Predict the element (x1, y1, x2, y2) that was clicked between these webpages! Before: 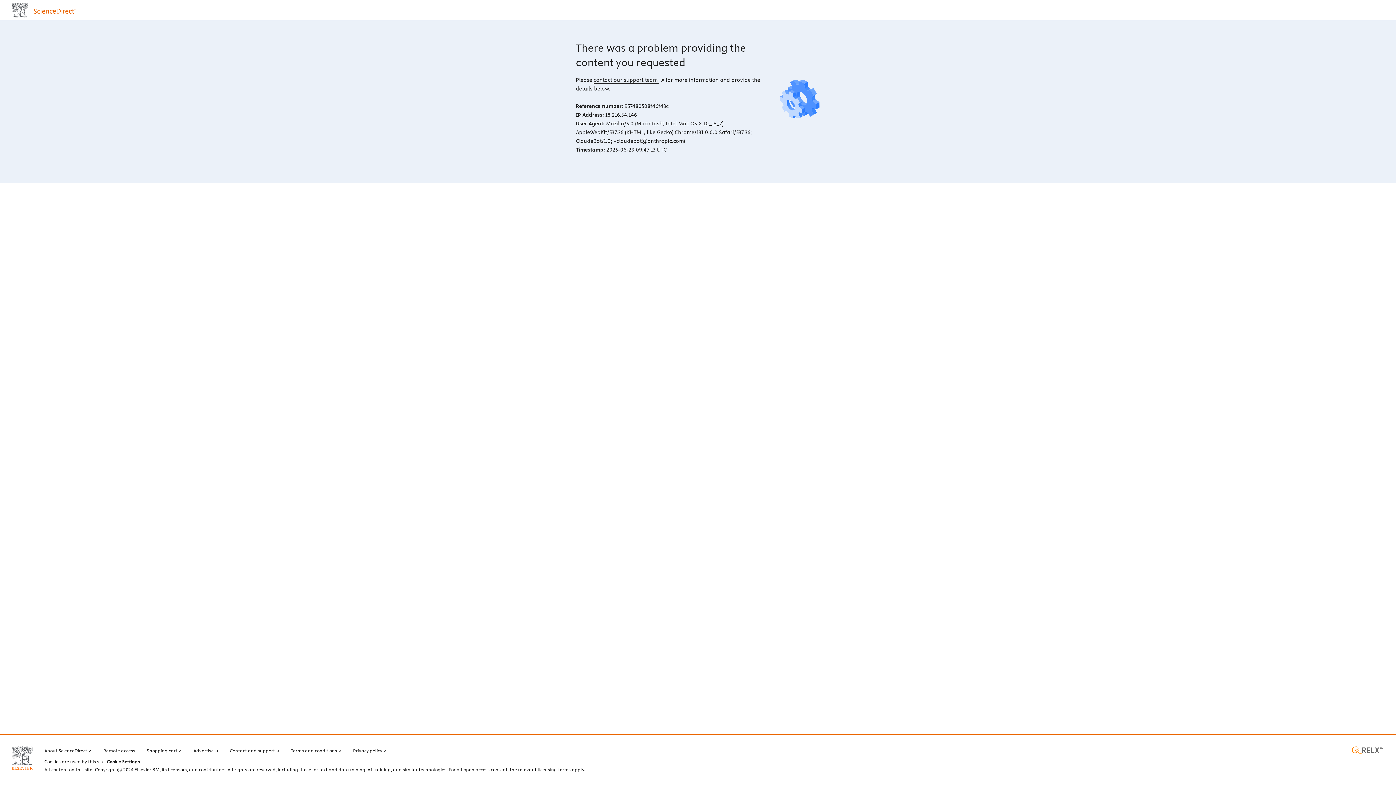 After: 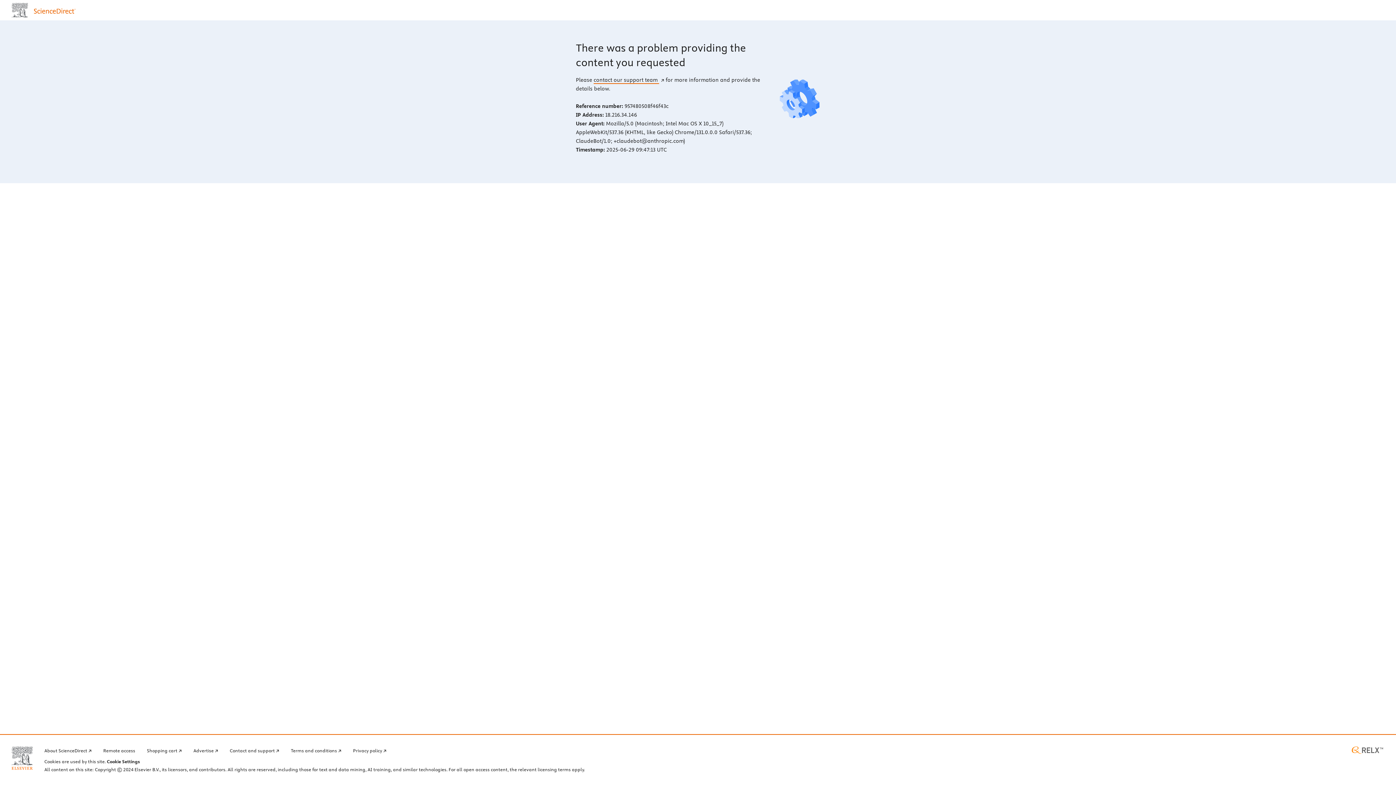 Action: label: contact our support team  bbox: (593, 76, 664, 83)